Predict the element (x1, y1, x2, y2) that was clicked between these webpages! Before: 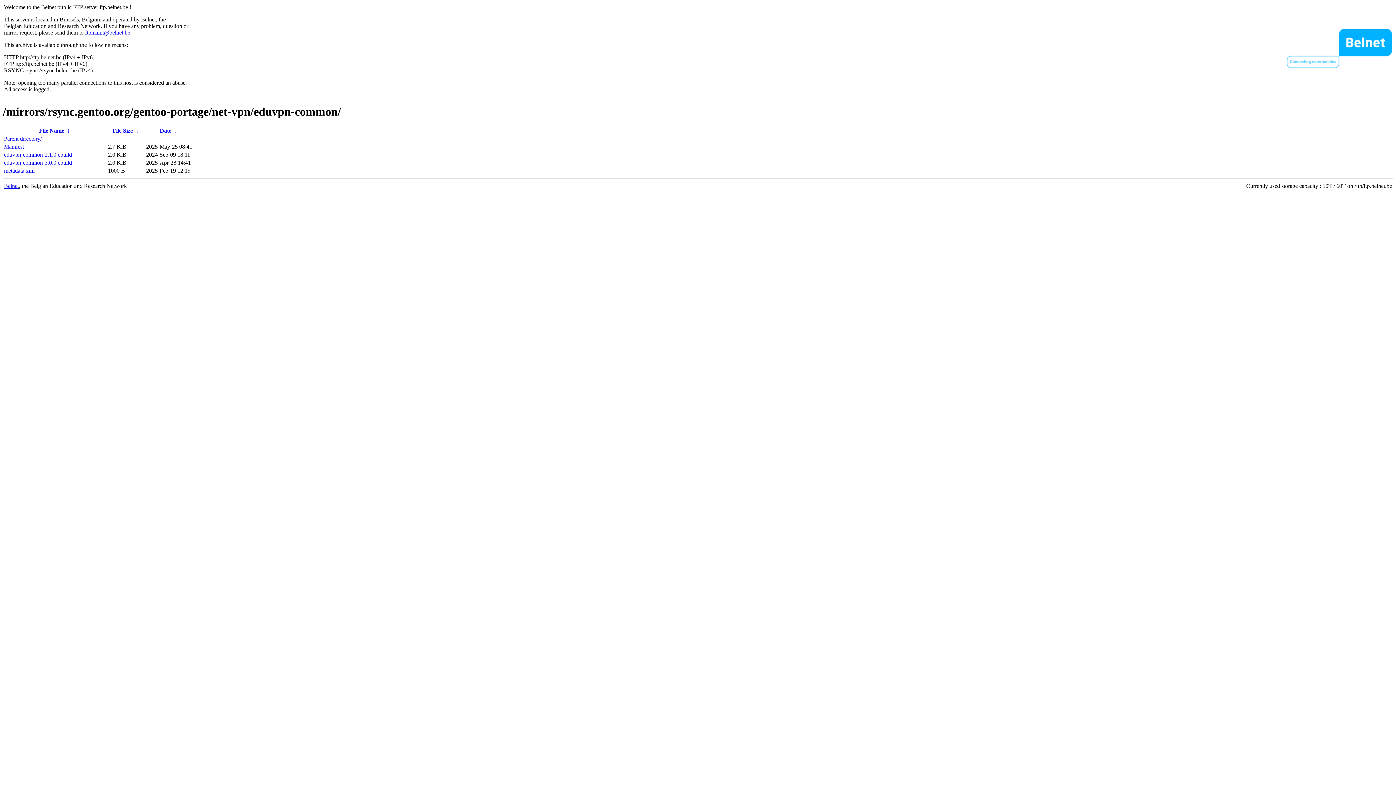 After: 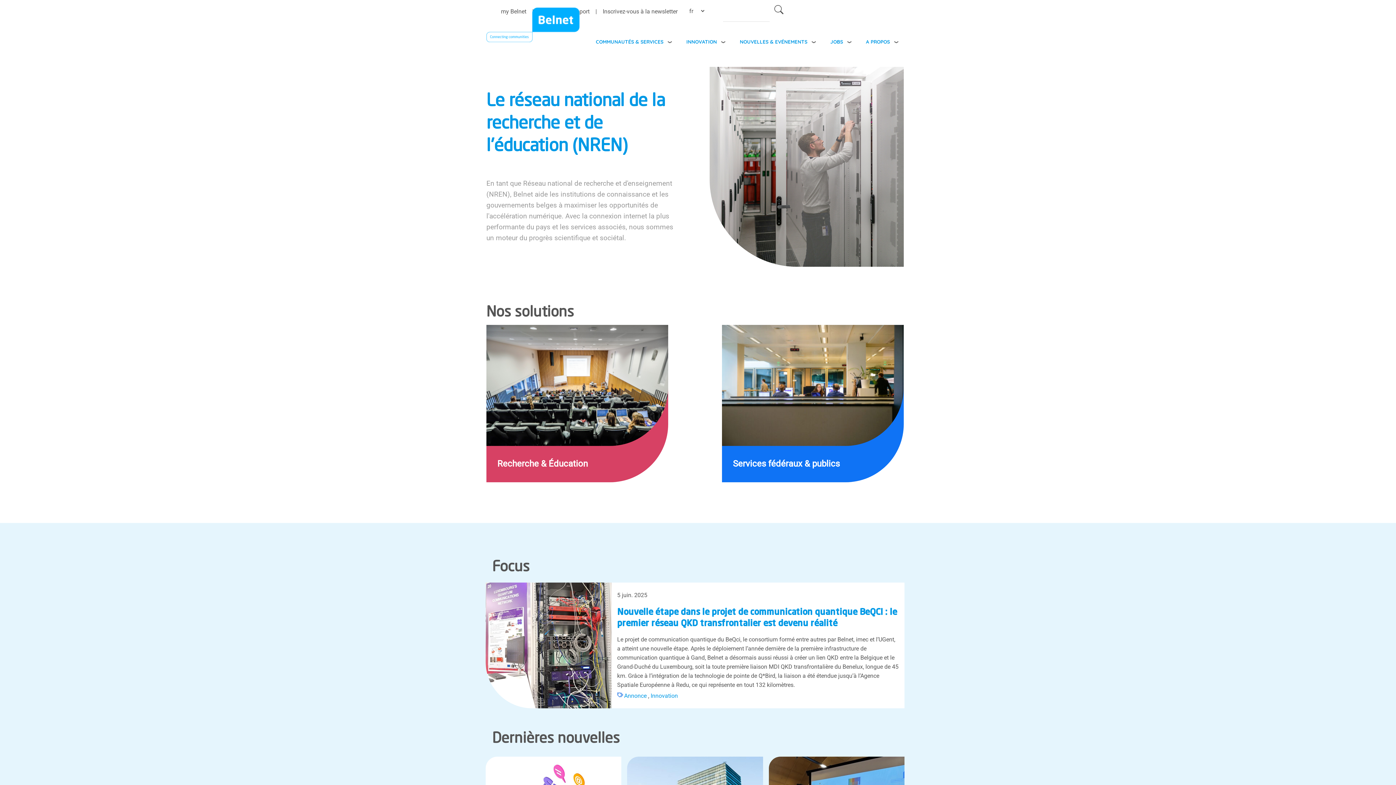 Action: bbox: (4, 182, 18, 189) label: Belnet